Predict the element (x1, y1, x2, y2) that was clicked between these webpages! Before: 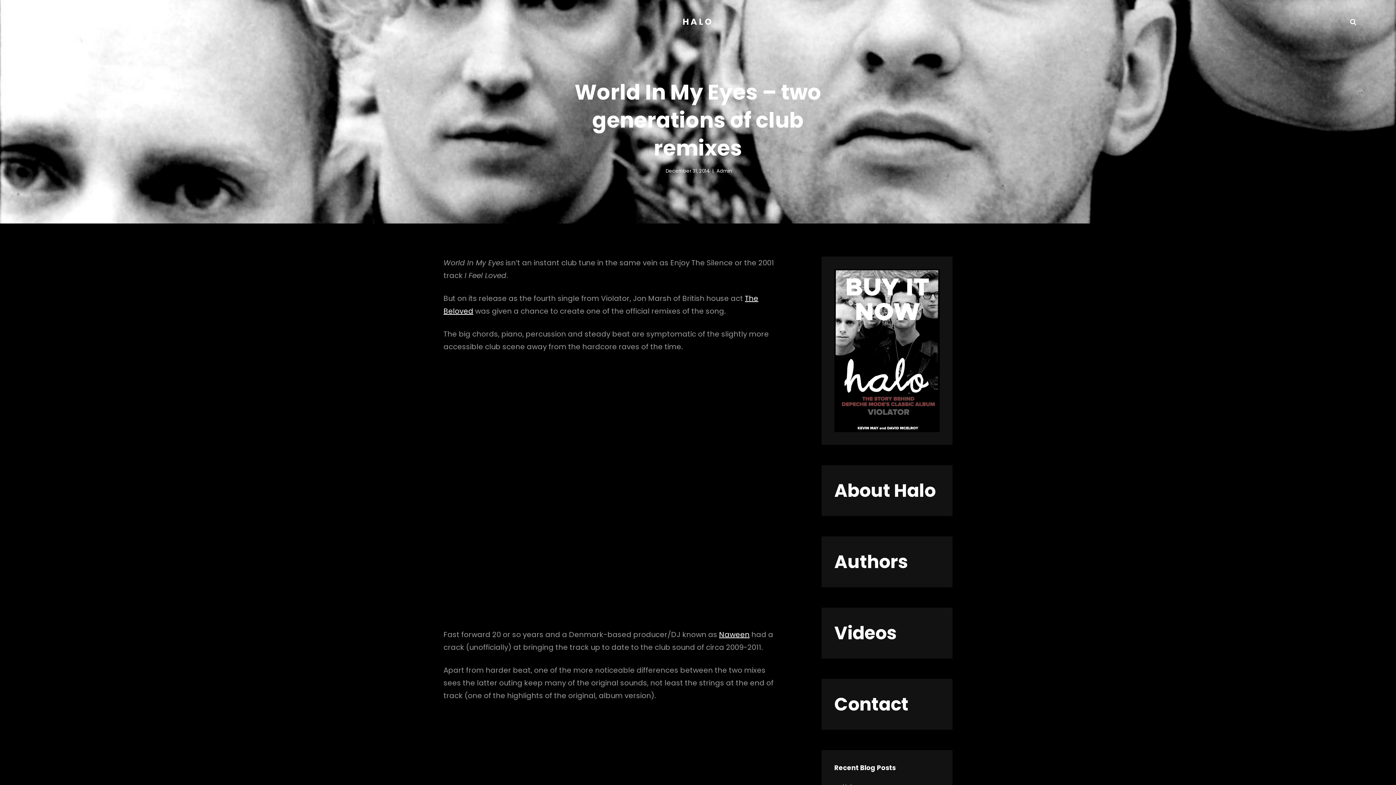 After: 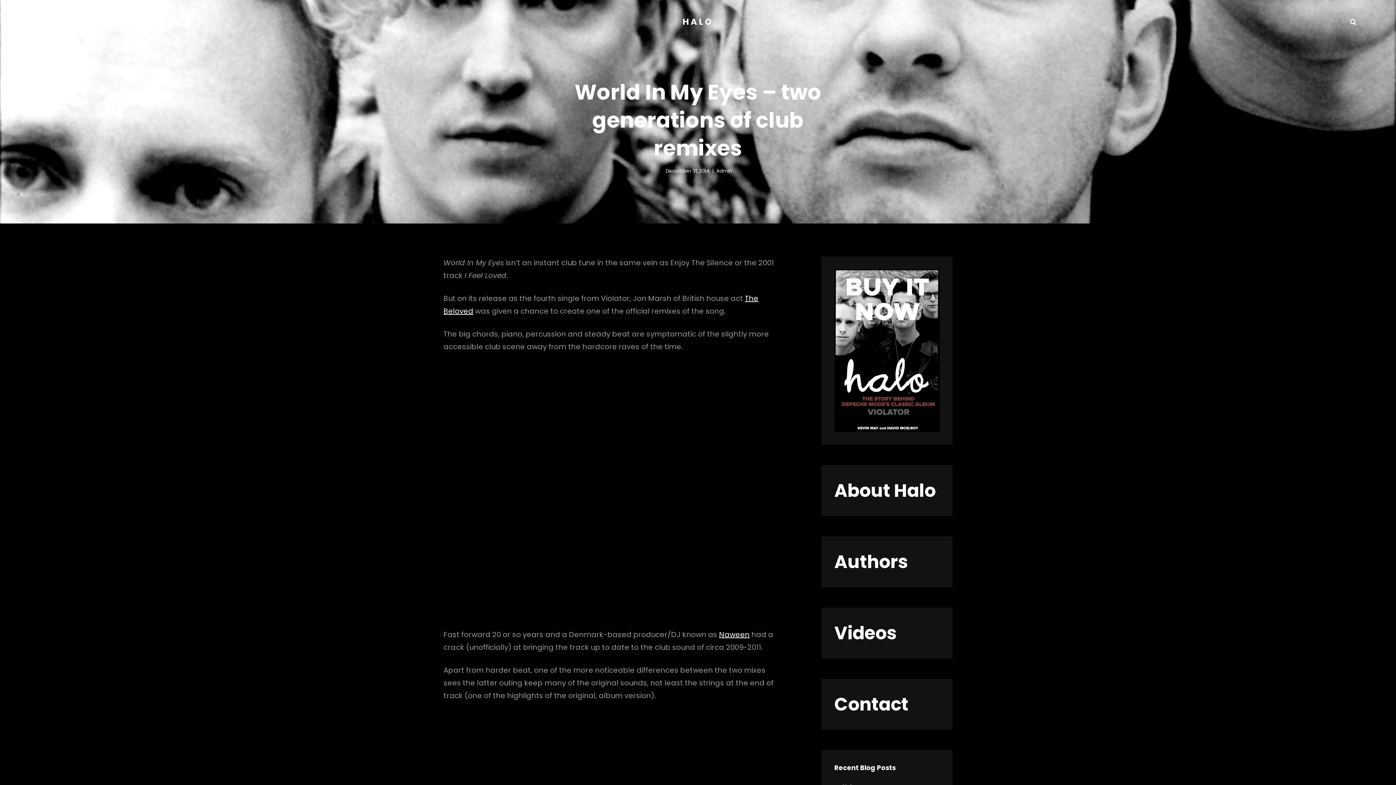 Action: label: December 31, 2014 bbox: (665, 167, 709, 174)